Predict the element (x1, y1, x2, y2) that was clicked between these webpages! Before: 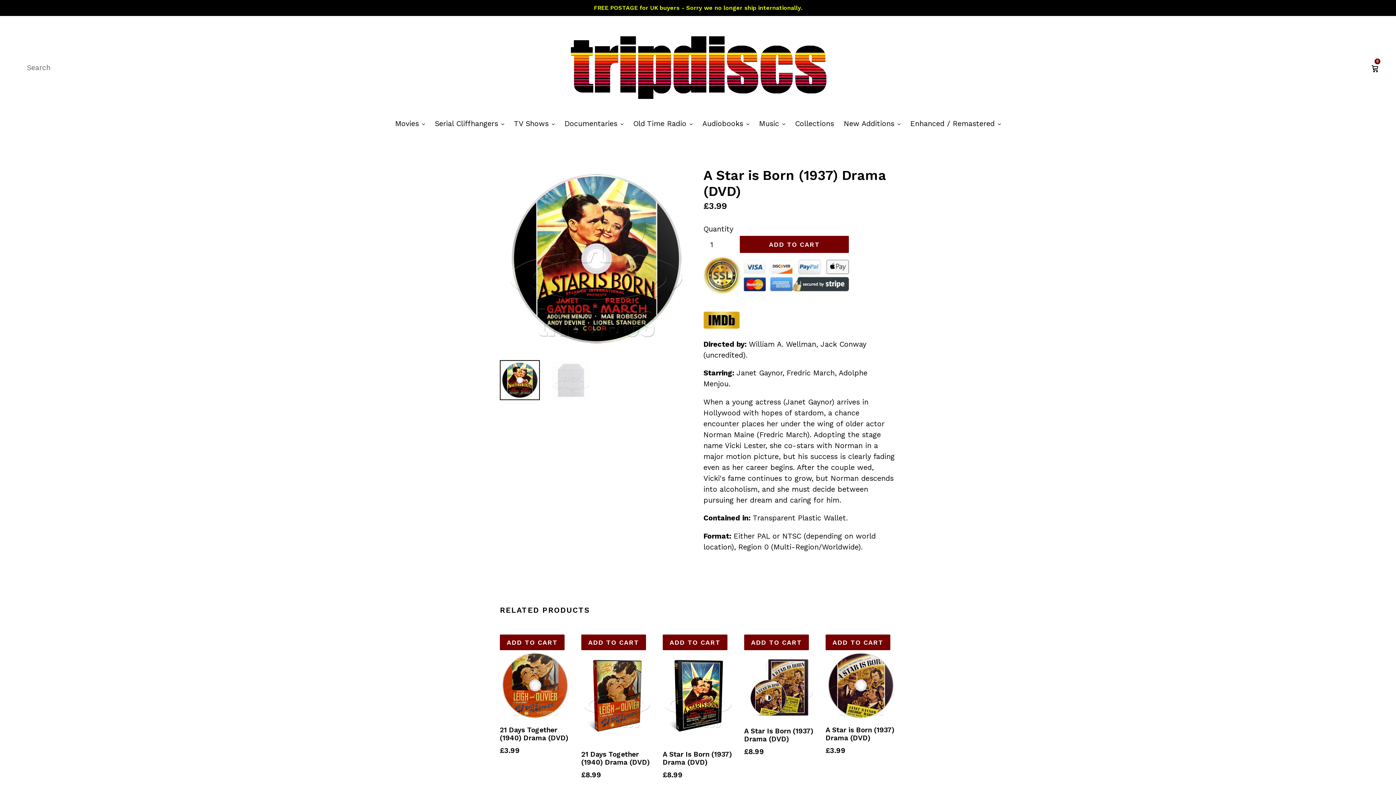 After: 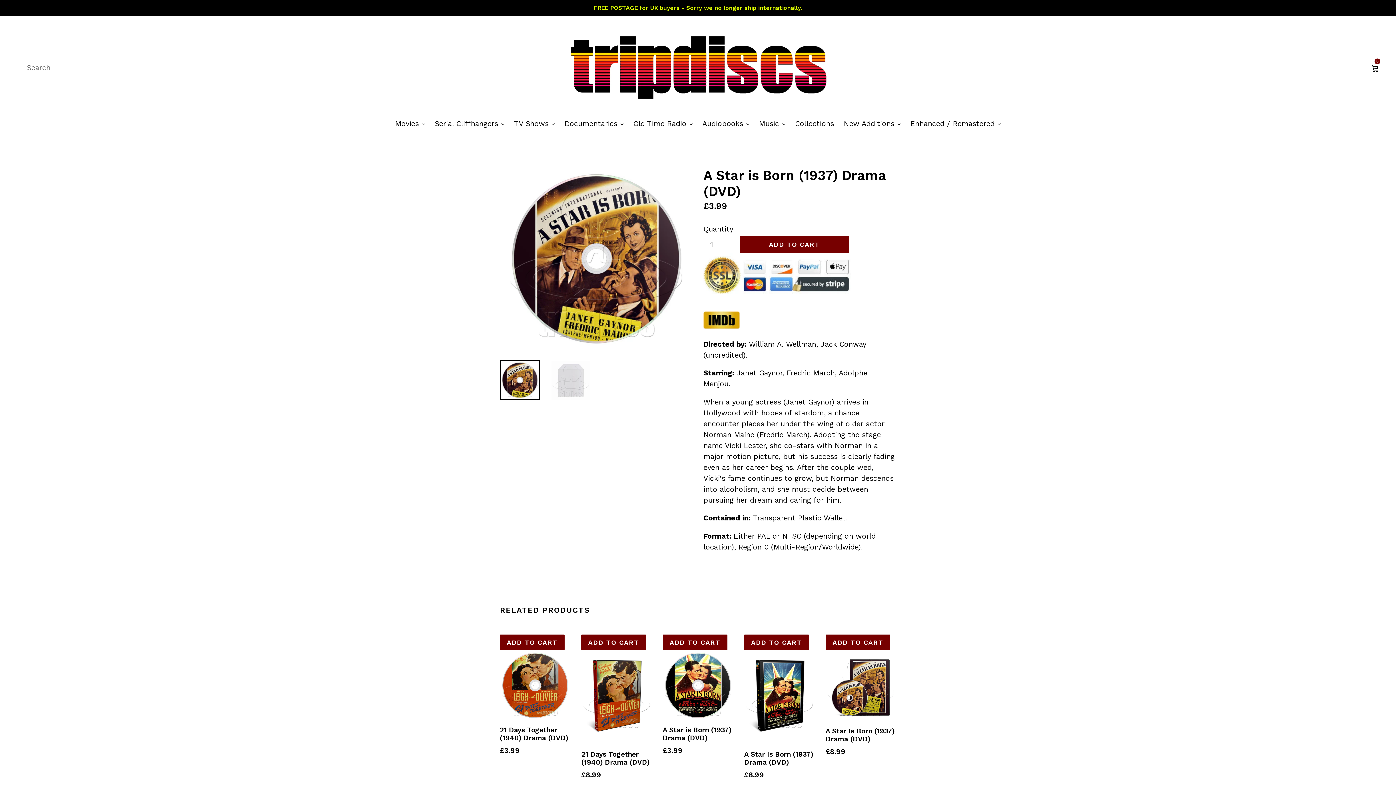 Action: label: A Star is Born (1937) Drama (DVD)
Regular price
£3.99 bbox: (825, 650, 896, 756)